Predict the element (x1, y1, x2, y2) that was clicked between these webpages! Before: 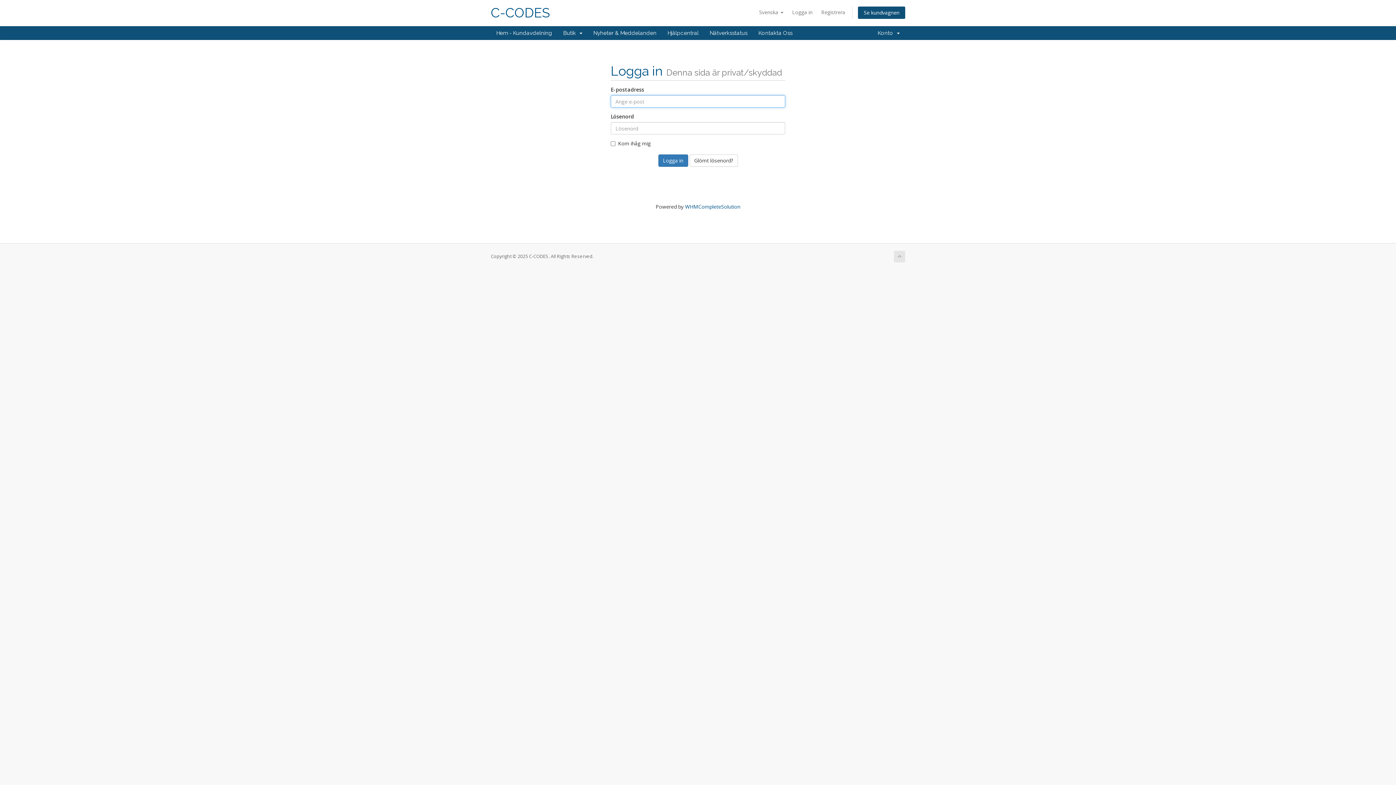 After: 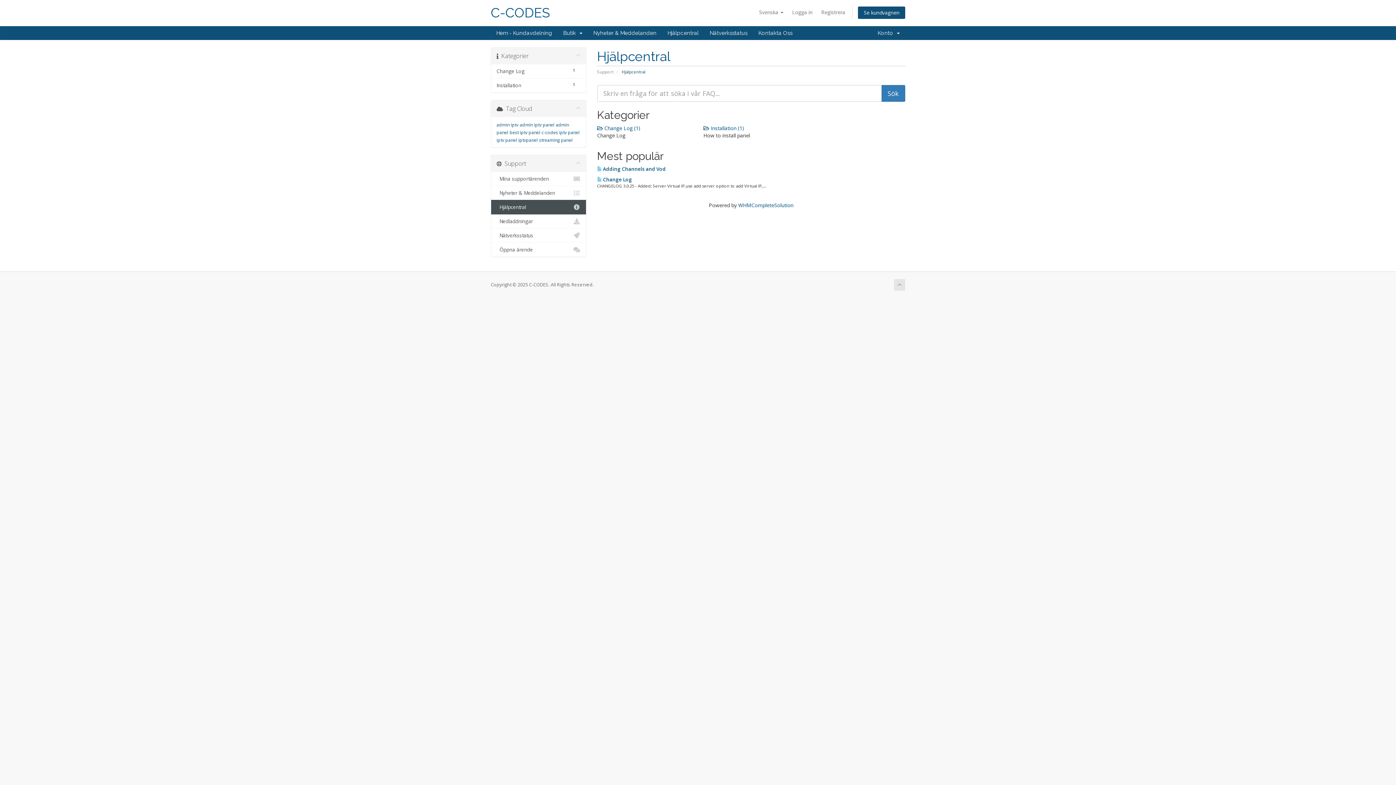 Action: label: Hjälpcentral bbox: (662, 26, 704, 40)